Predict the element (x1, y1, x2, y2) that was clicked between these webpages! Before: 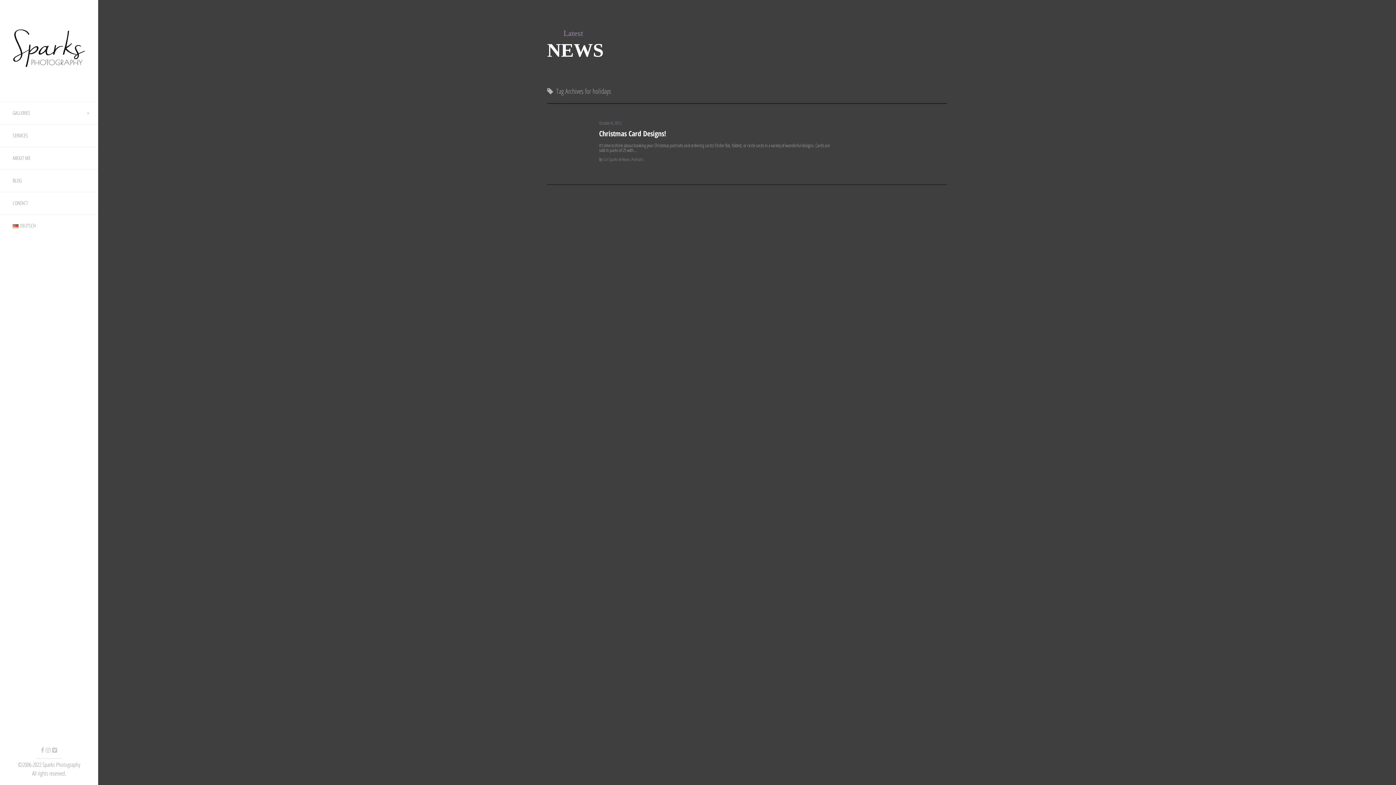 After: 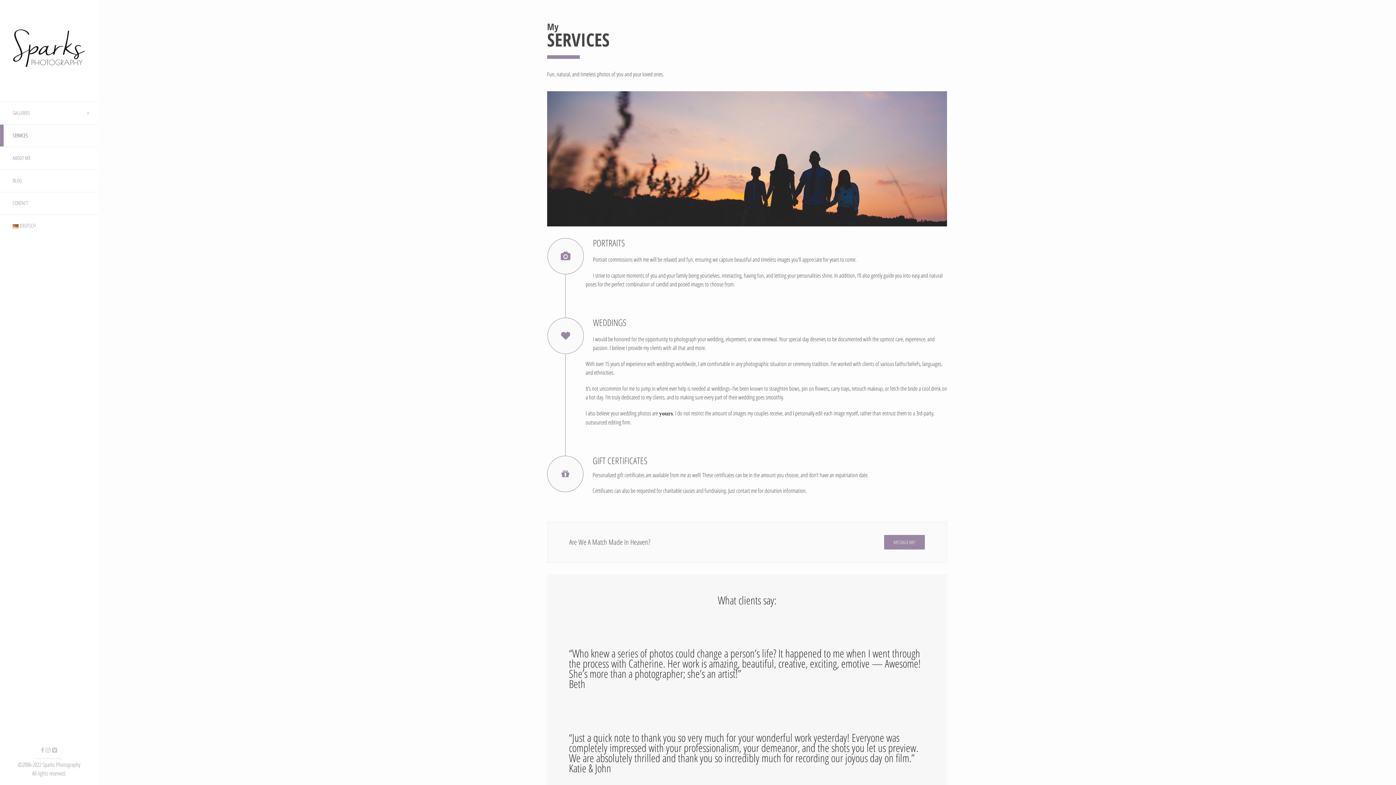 Action: label: SERVICES bbox: (0, 124, 98, 146)